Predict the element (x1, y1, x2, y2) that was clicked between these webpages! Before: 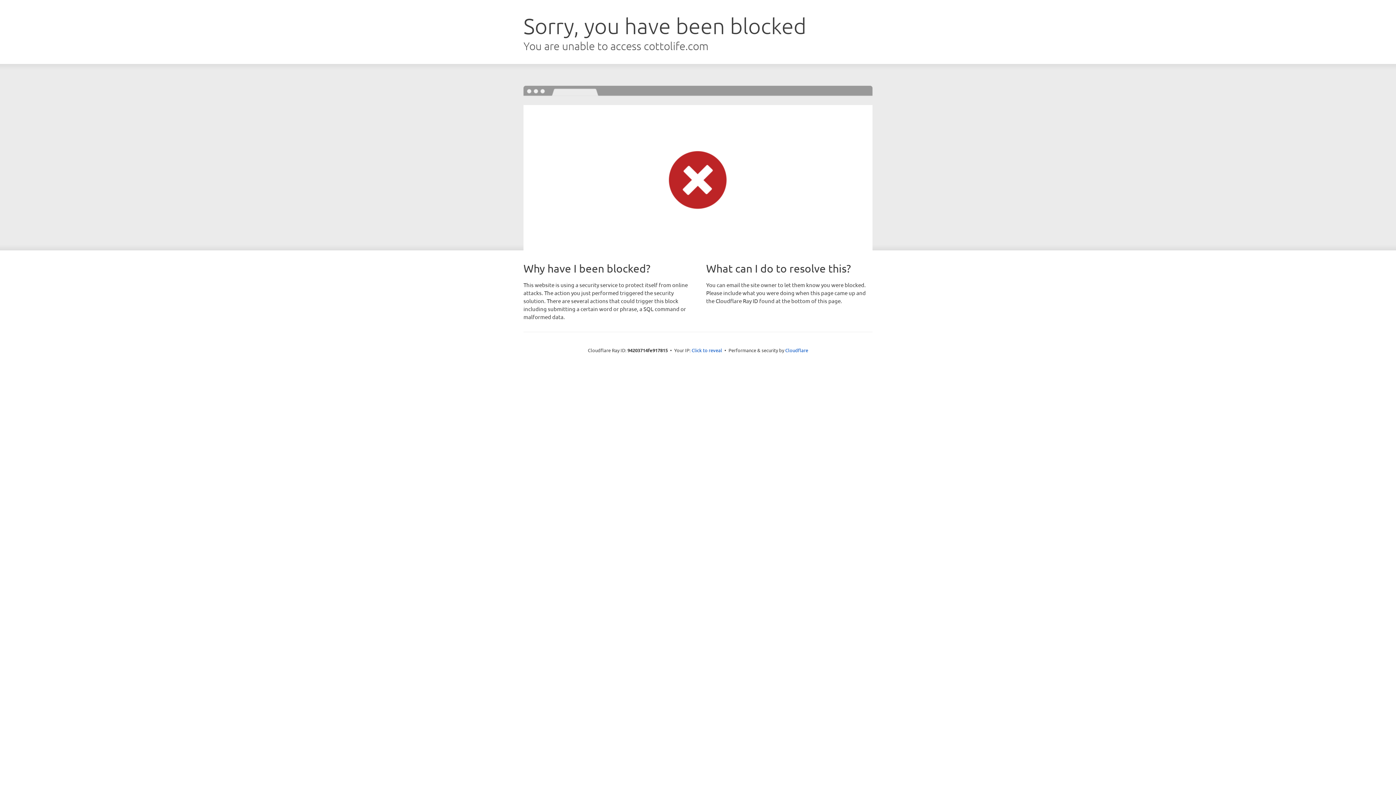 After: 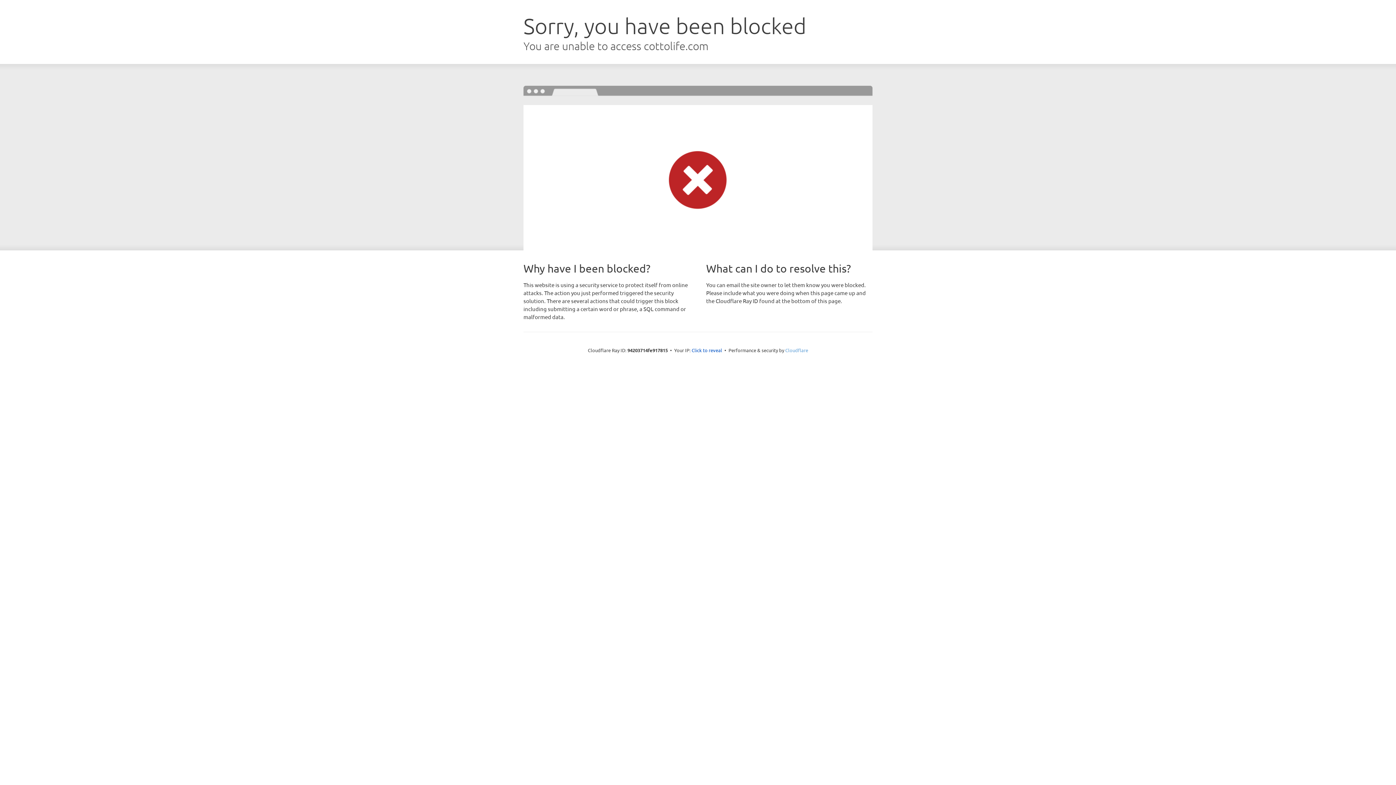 Action: label: Cloudflare bbox: (785, 347, 808, 353)